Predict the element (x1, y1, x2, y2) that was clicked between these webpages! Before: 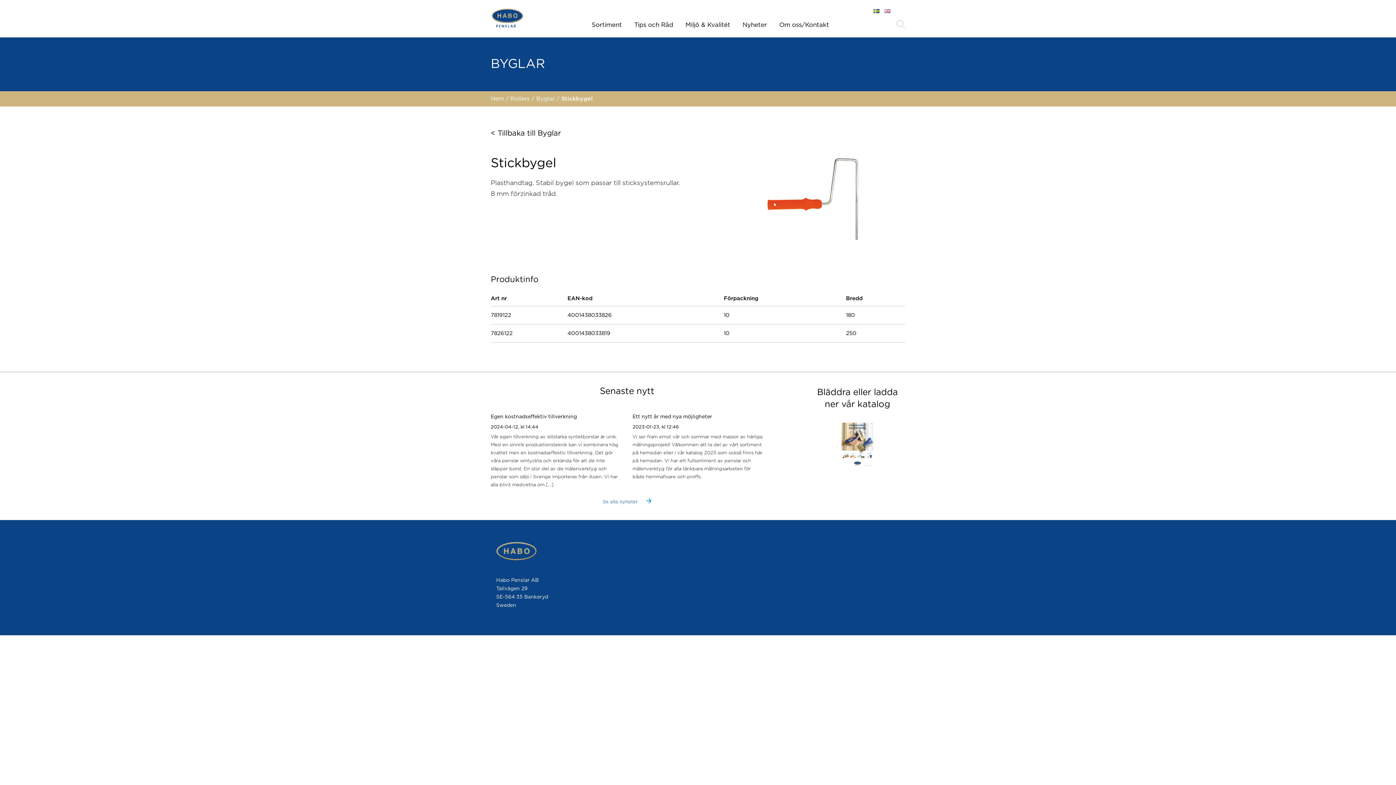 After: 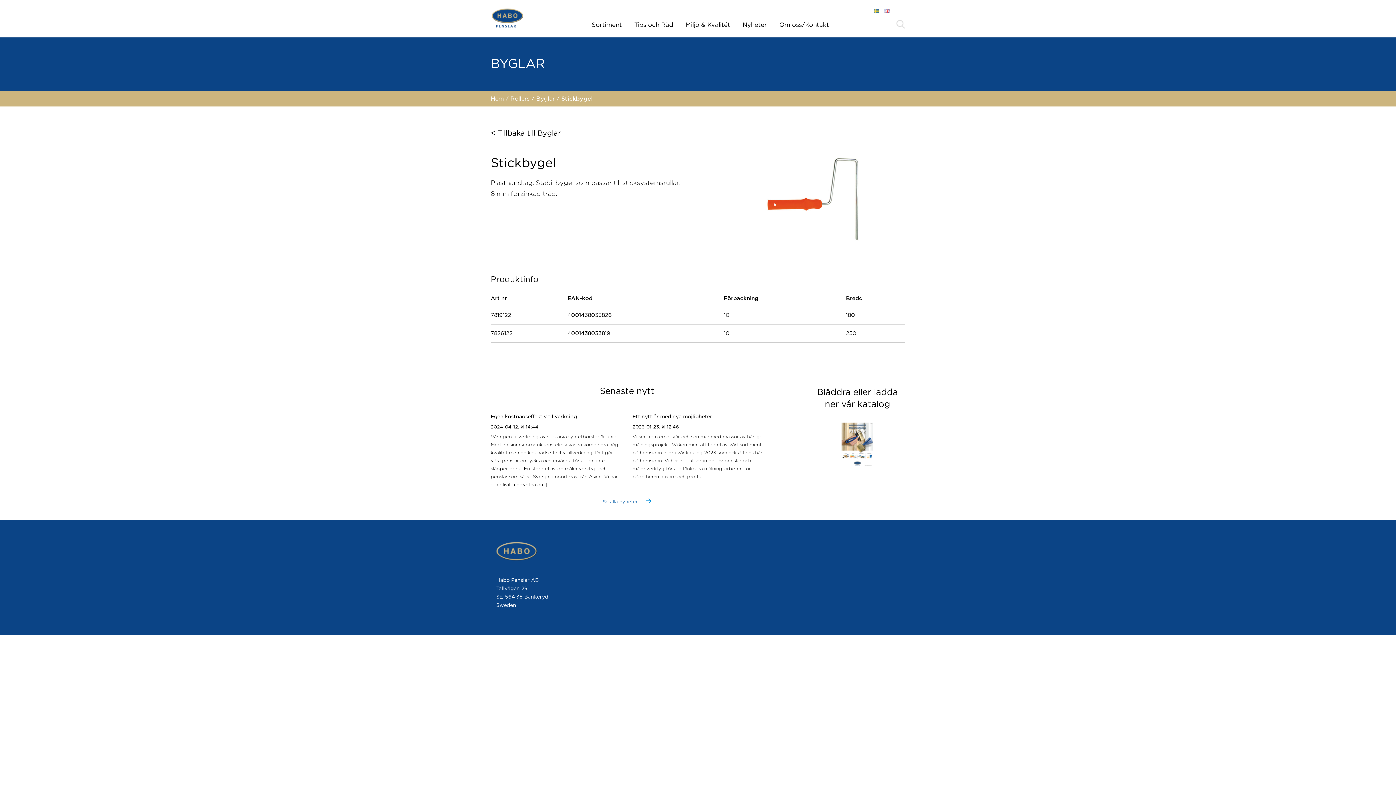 Action: bbox: (872, 8, 881, 13)